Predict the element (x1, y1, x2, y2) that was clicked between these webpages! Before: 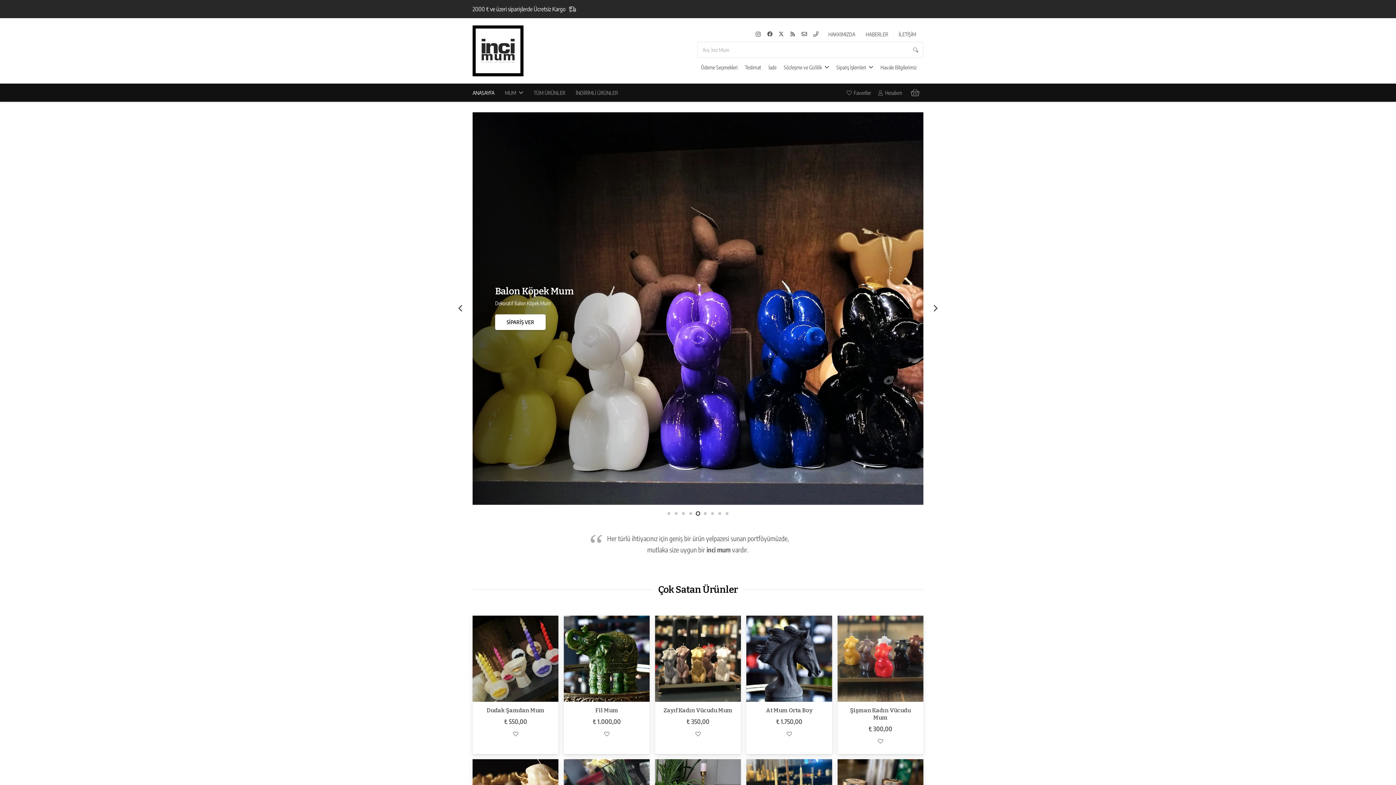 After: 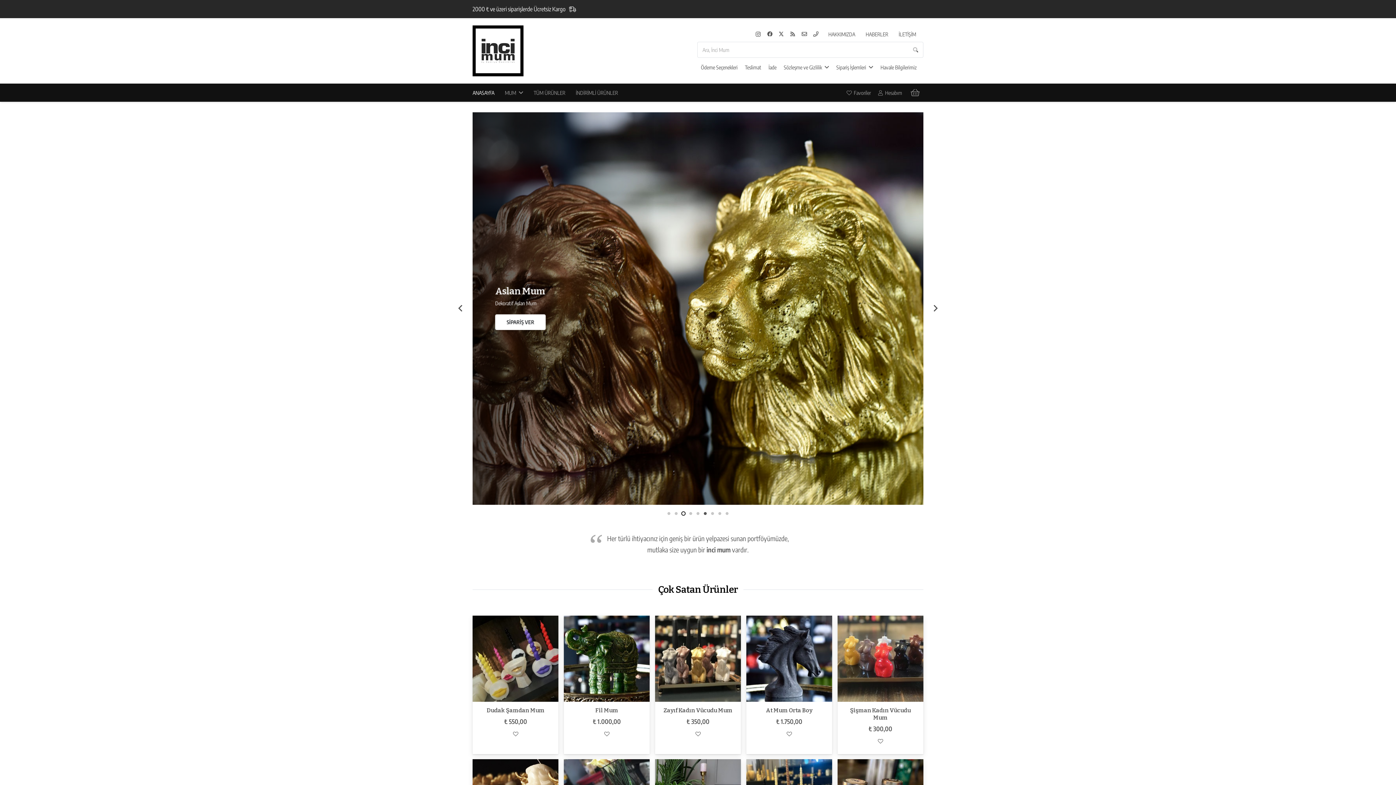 Action: bbox: (701, 510, 709, 517)